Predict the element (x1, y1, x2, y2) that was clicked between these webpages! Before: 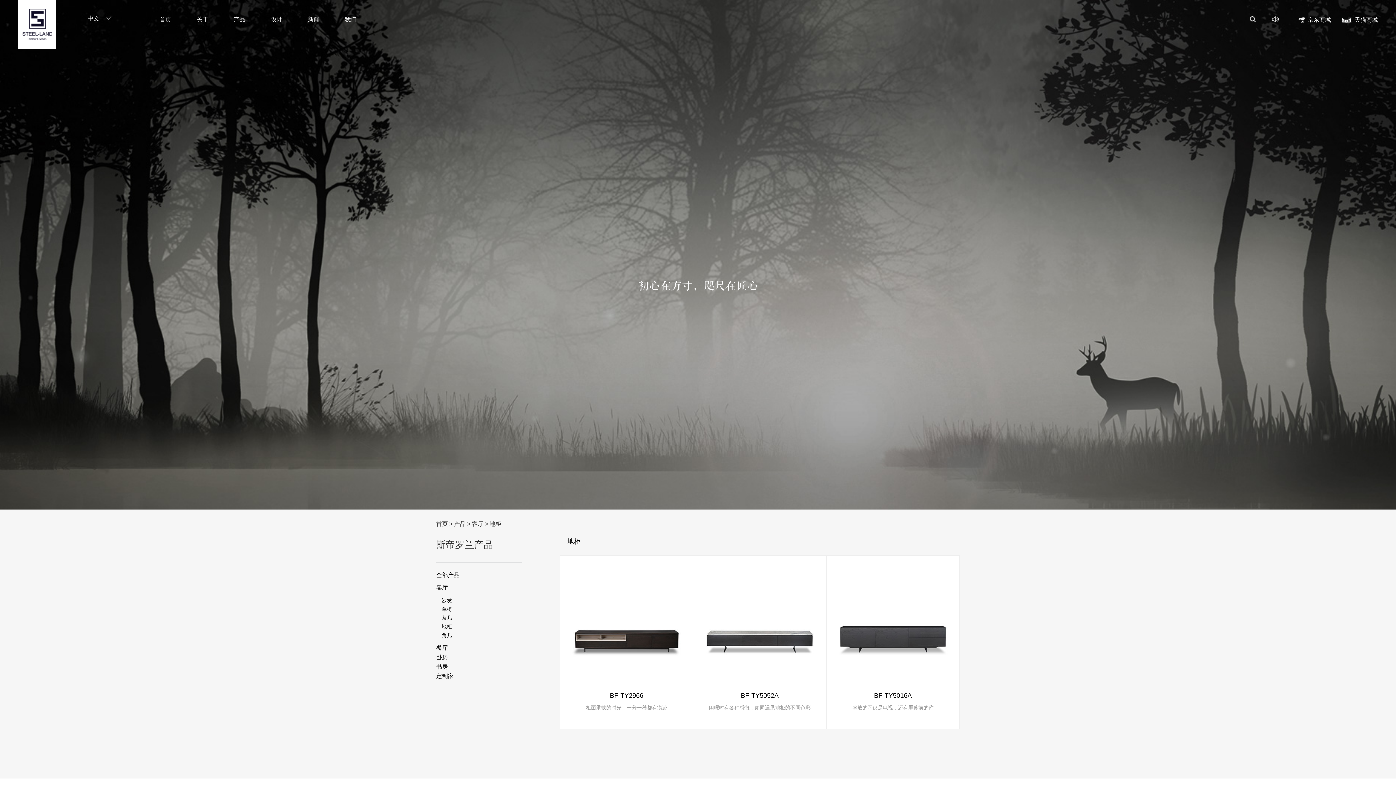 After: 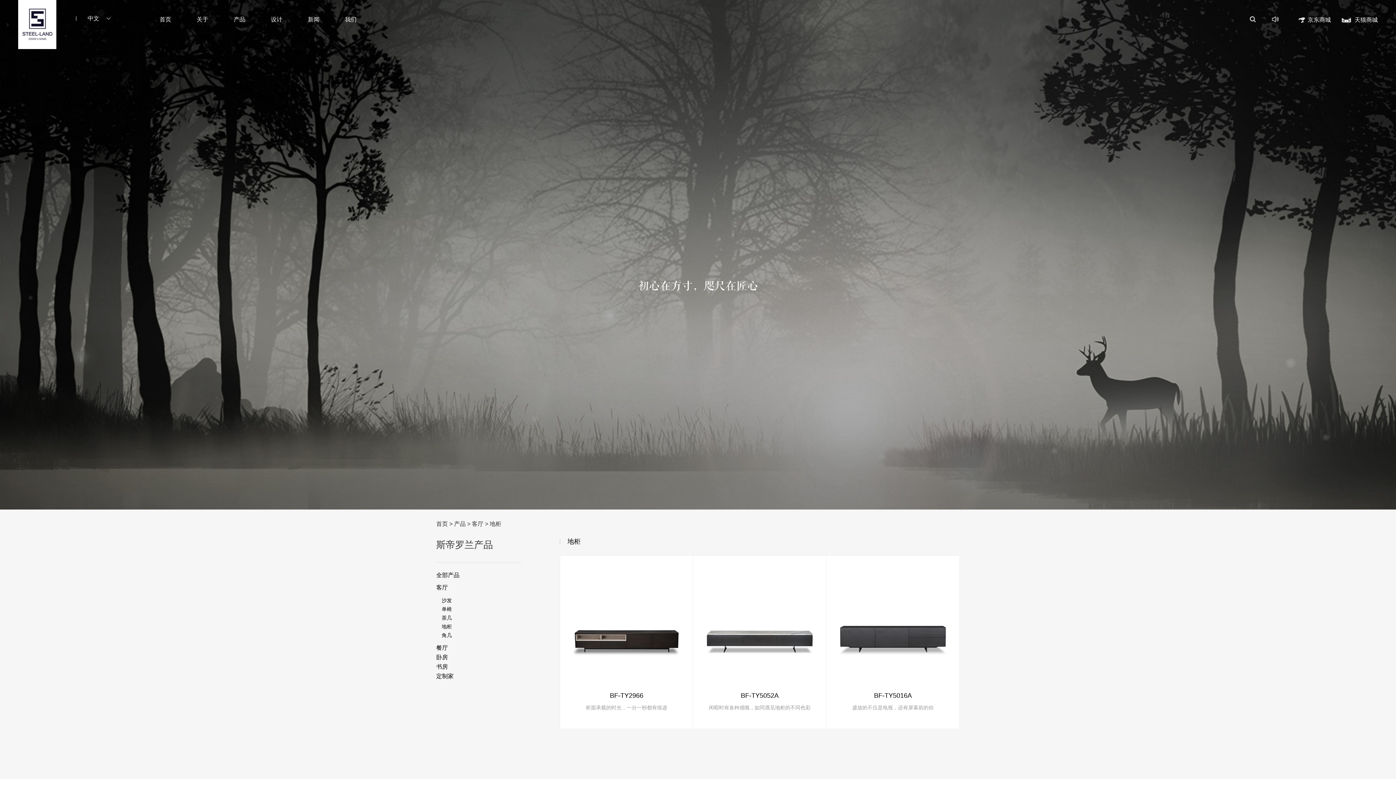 Action: label: 地柜 bbox: (436, 622, 521, 631)